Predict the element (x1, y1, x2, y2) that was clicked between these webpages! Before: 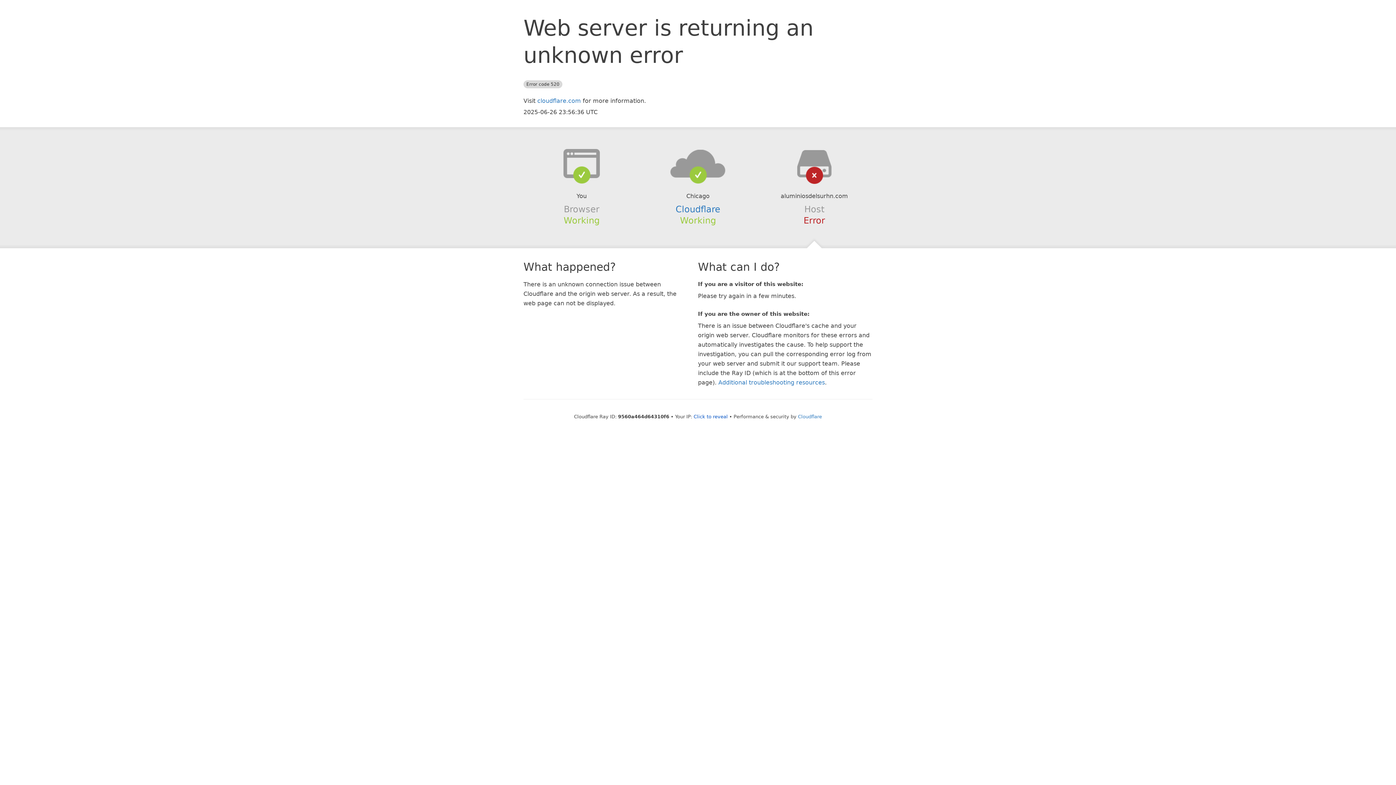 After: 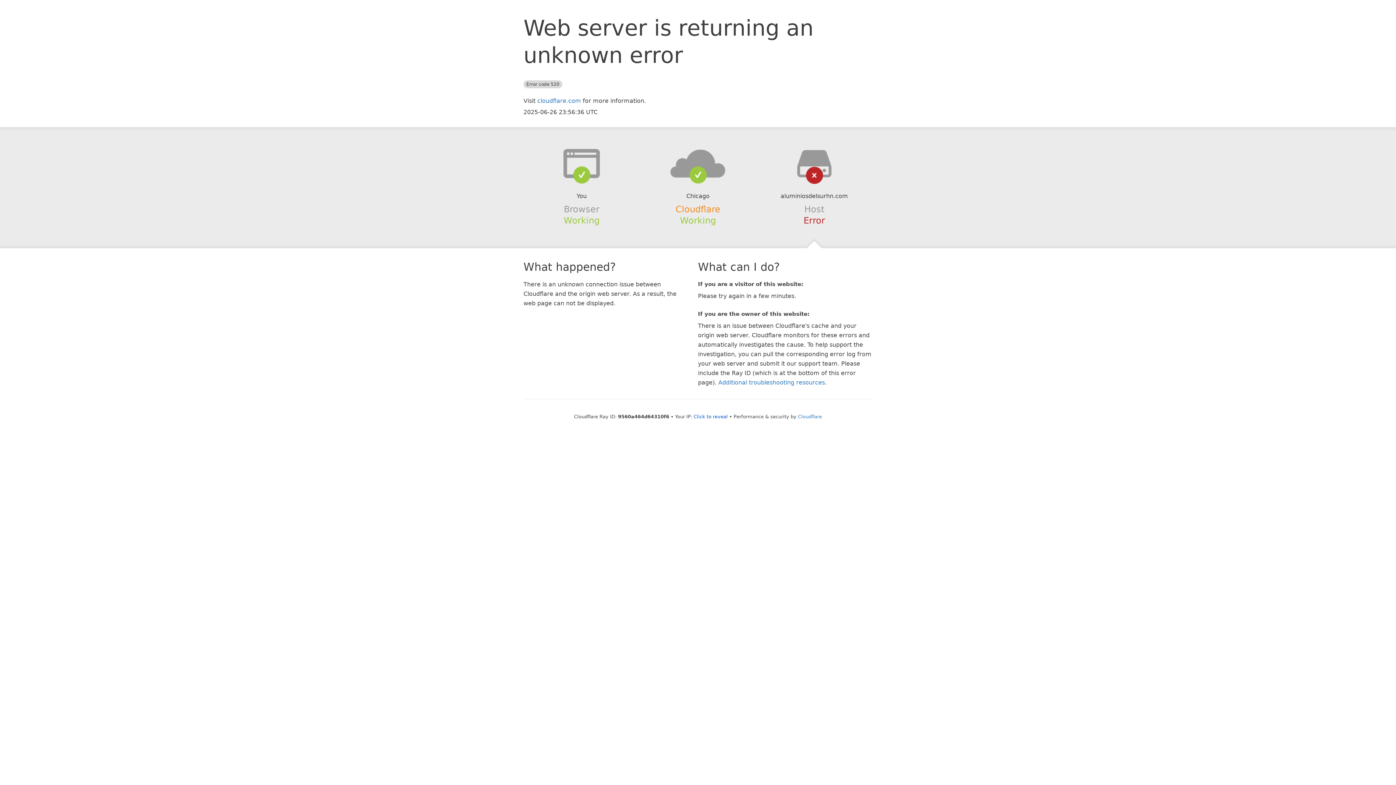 Action: bbox: (675, 204, 720, 214) label: Cloudflare